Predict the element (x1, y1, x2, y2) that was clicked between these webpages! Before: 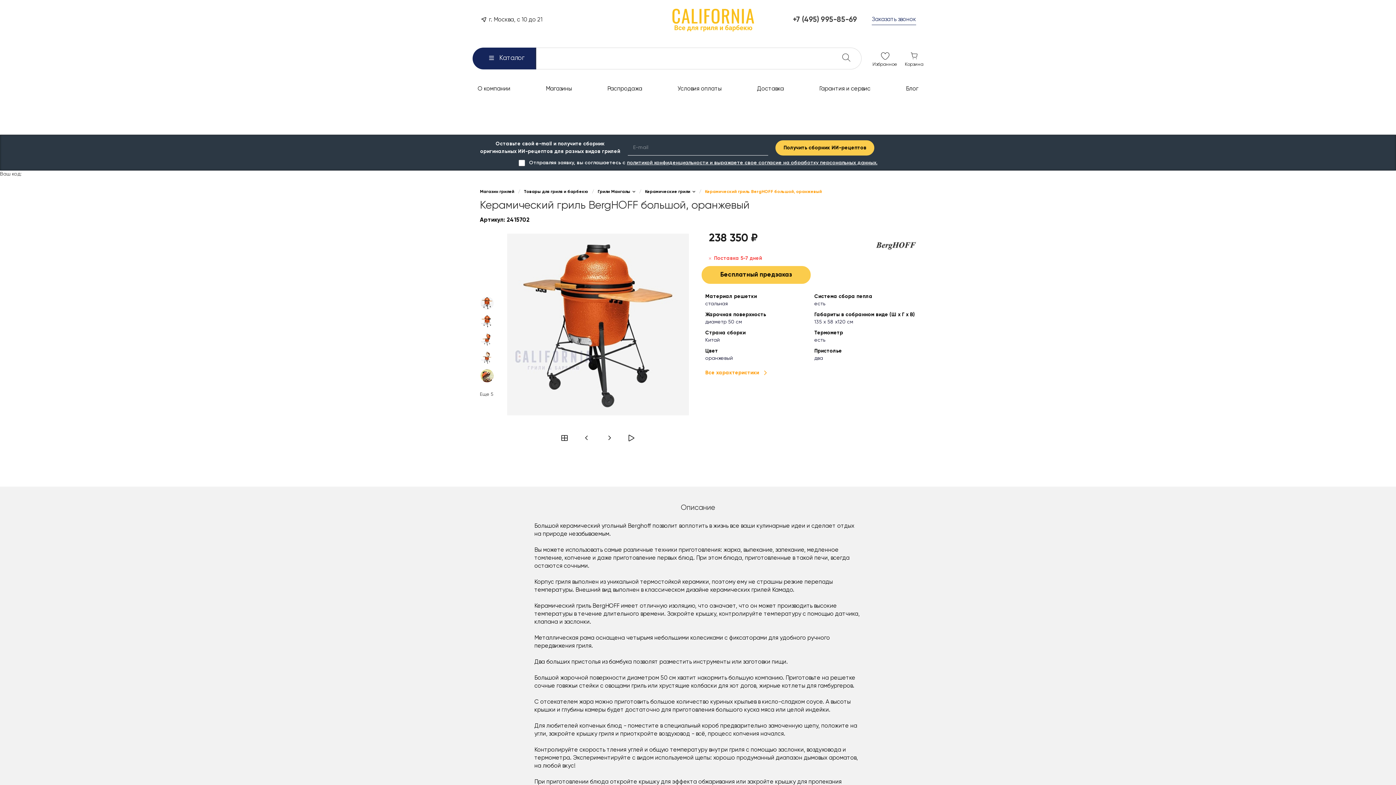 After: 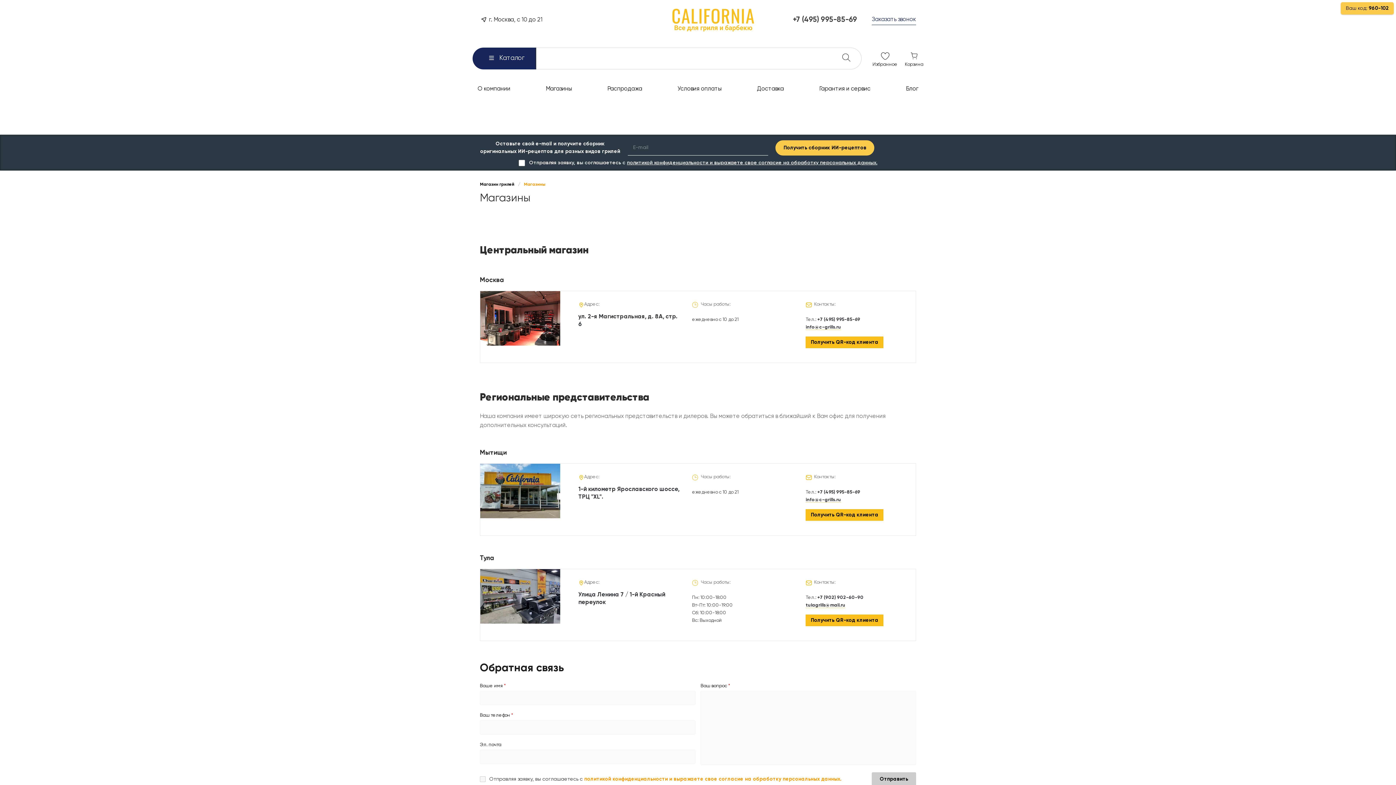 Action: label: Магазины bbox: (540, 82, 577, 96)